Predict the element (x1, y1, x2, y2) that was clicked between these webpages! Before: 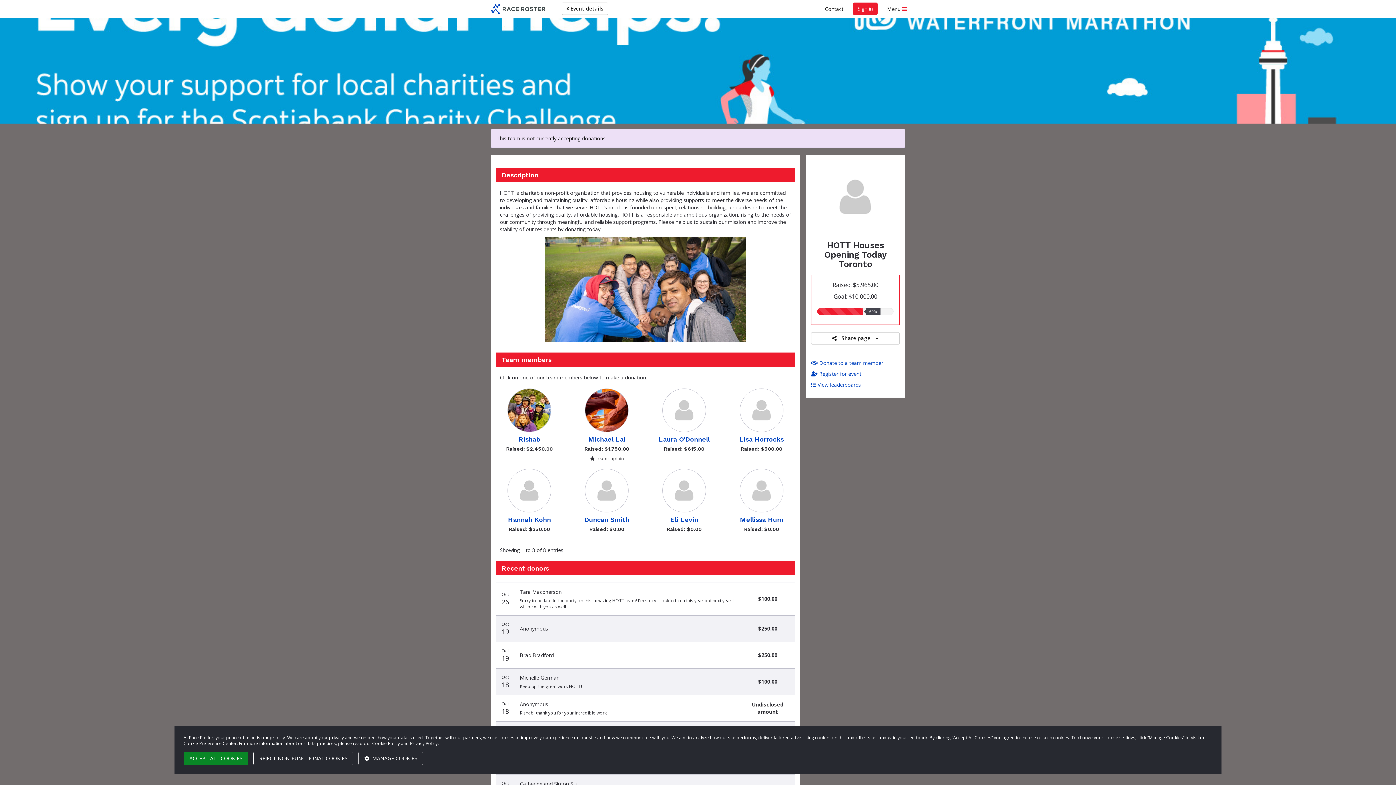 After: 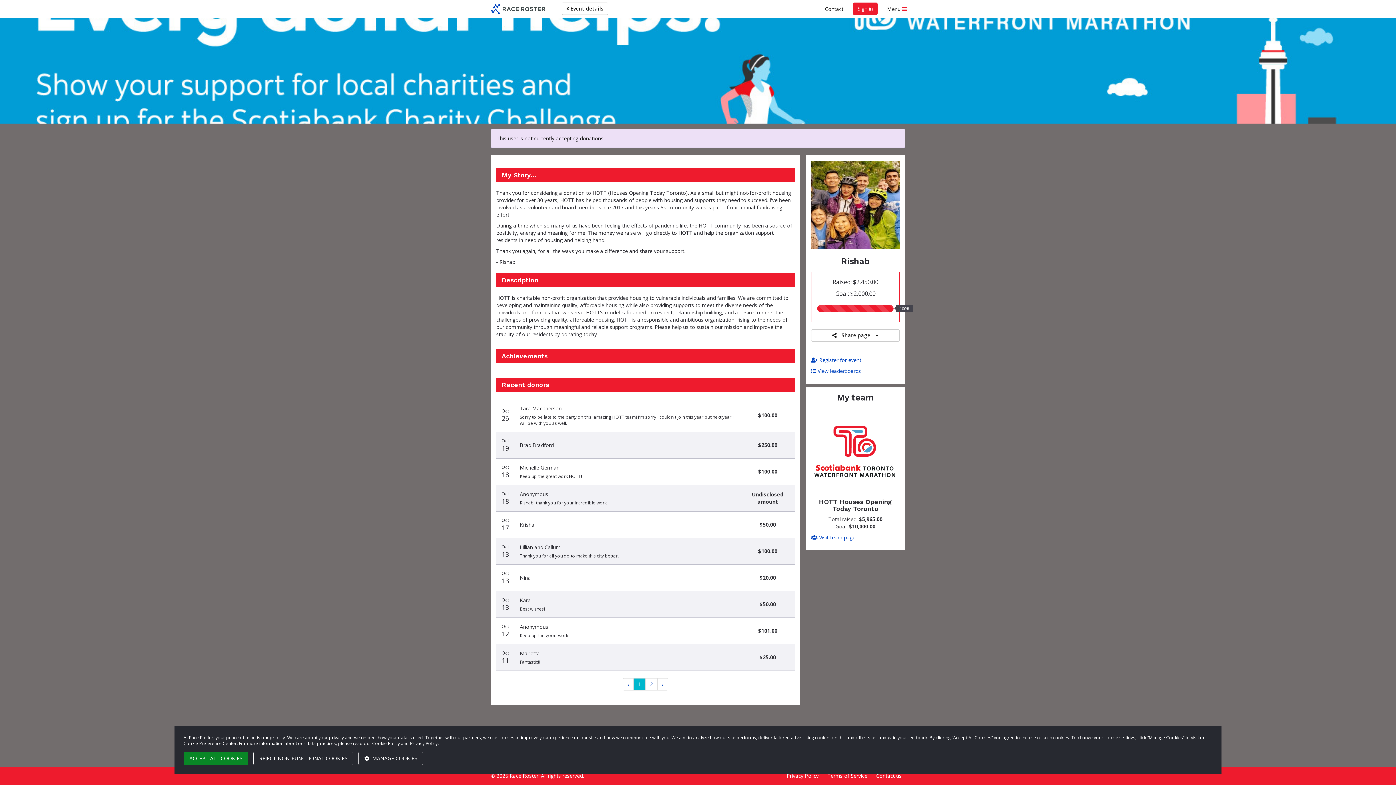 Action: label: Rishab bbox: (496, 388, 562, 442)